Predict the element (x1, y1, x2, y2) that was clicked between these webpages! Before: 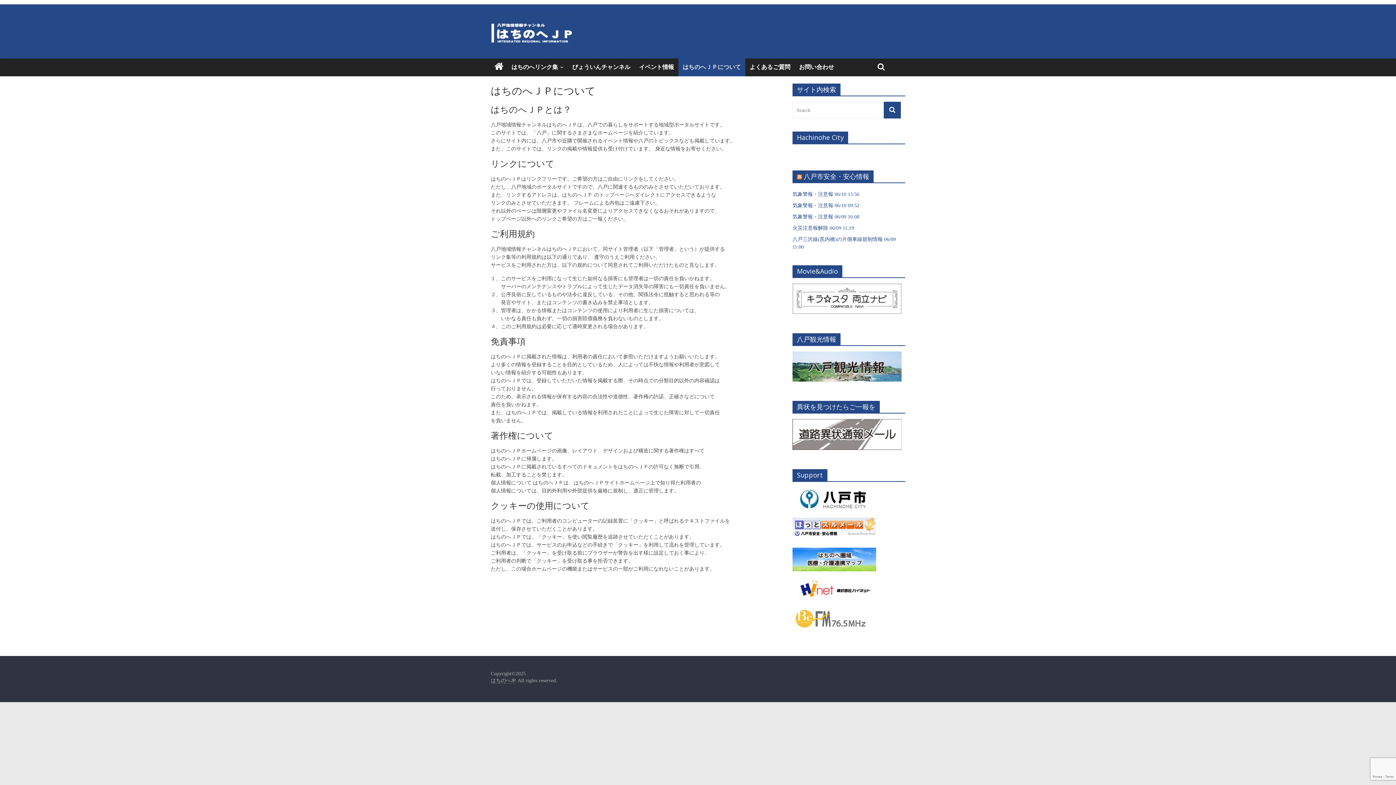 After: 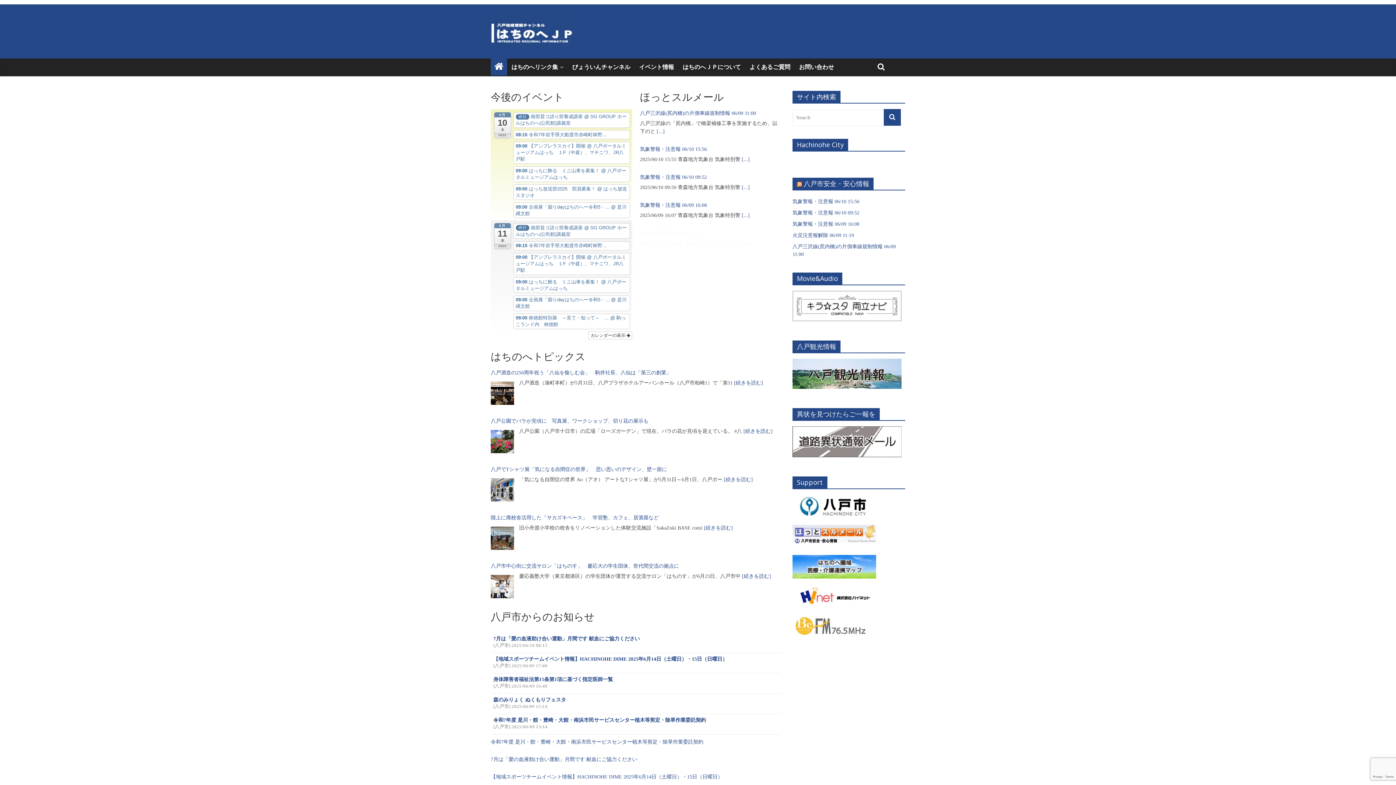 Action: bbox: (490, 58, 507, 75)